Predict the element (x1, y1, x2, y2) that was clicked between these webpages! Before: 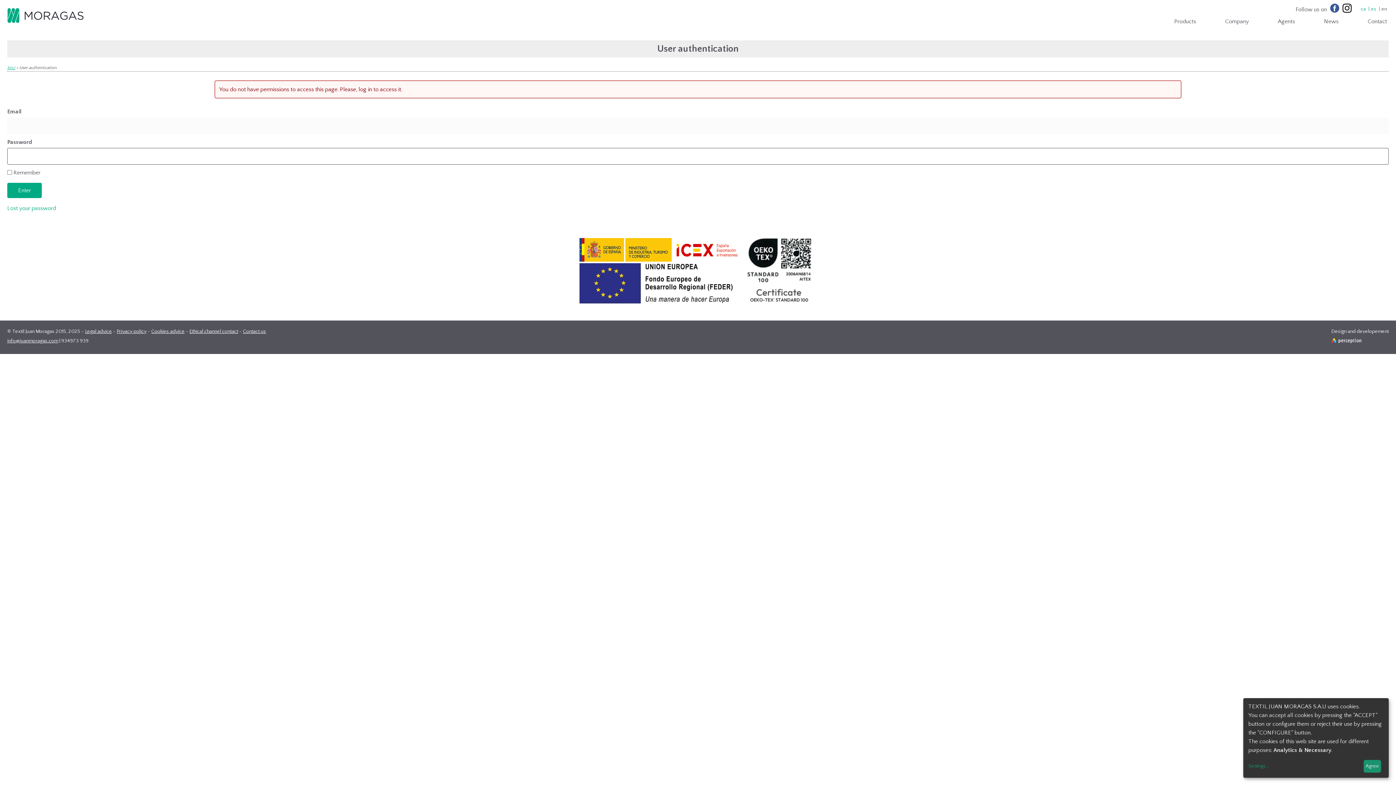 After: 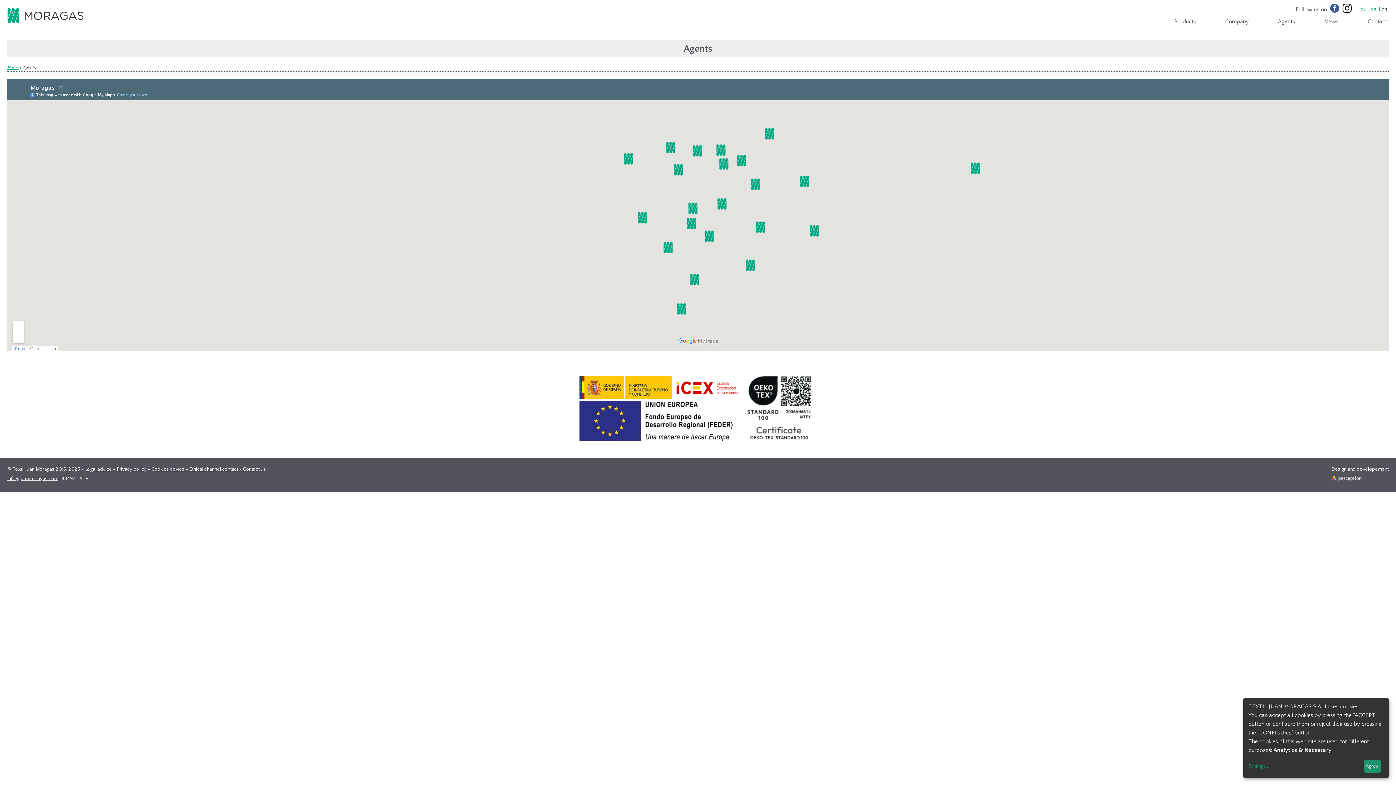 Action: bbox: (1276, 15, 1297, 27) label: Agents